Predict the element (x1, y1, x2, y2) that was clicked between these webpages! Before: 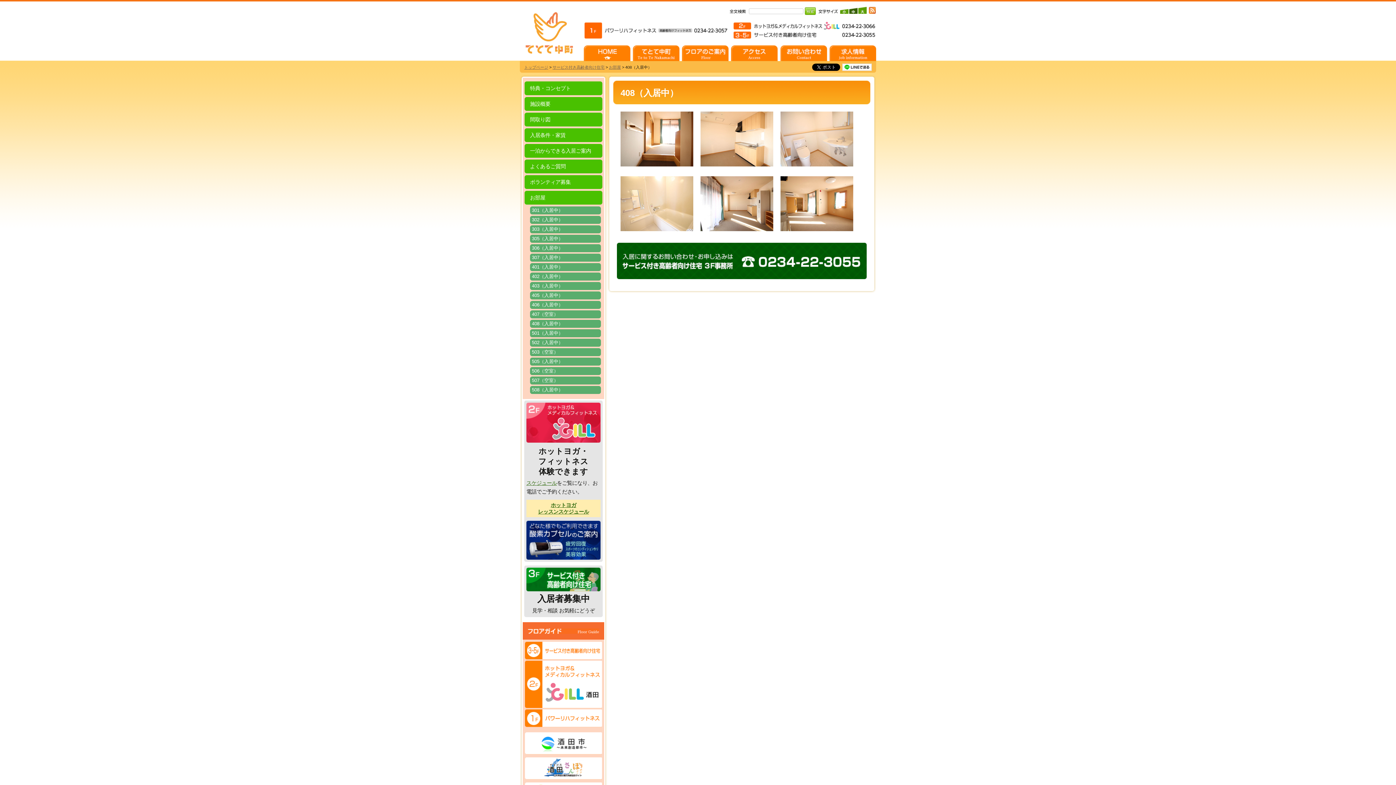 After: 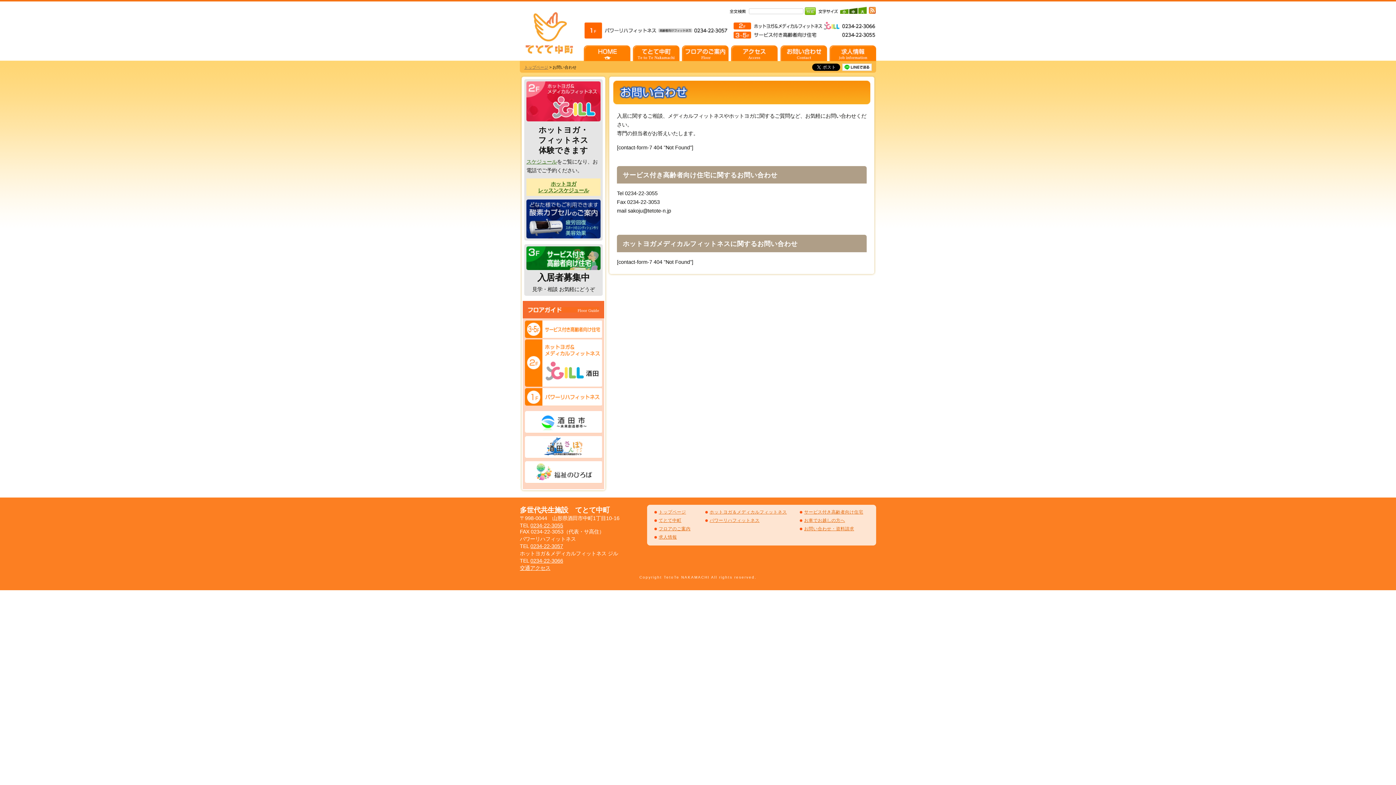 Action: bbox: (779, 45, 828, 61) label: お問い合わせ